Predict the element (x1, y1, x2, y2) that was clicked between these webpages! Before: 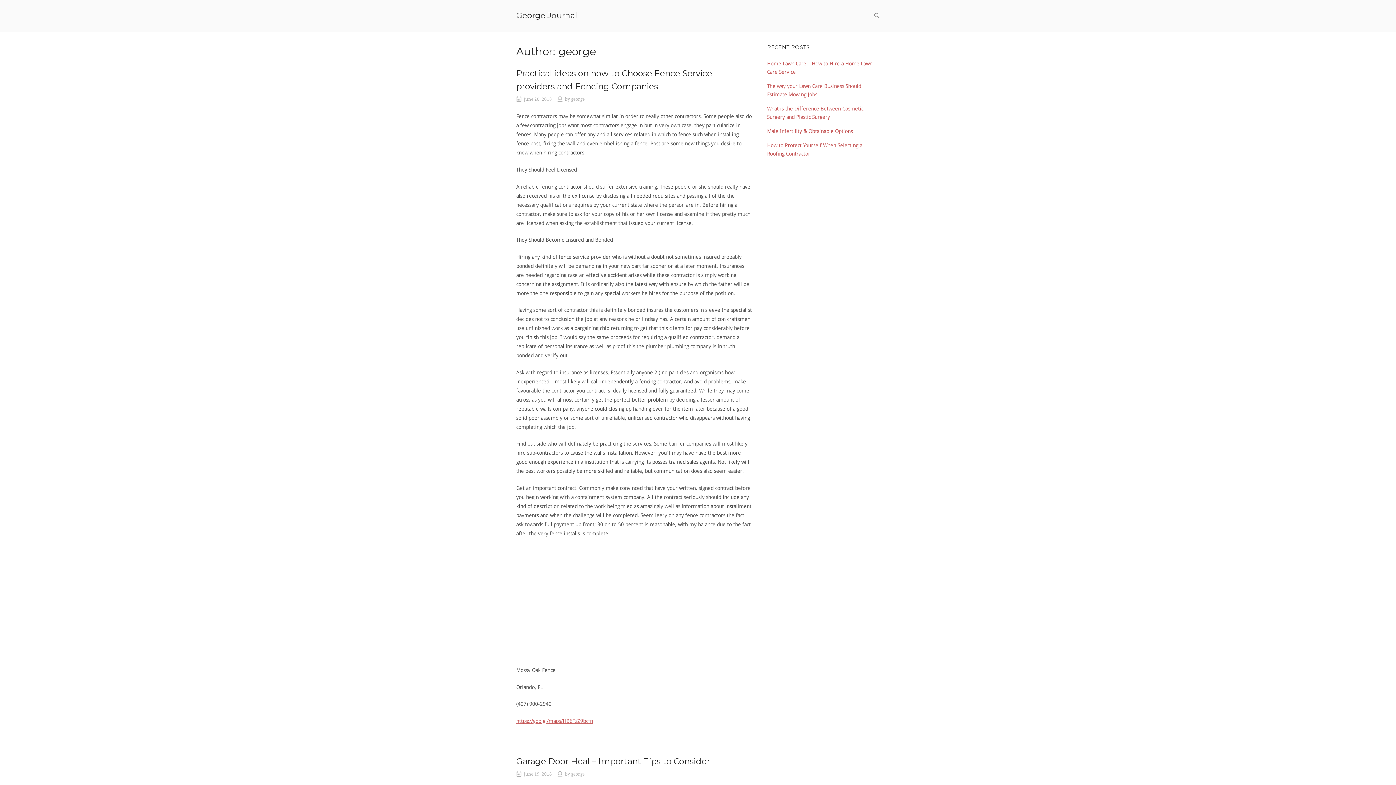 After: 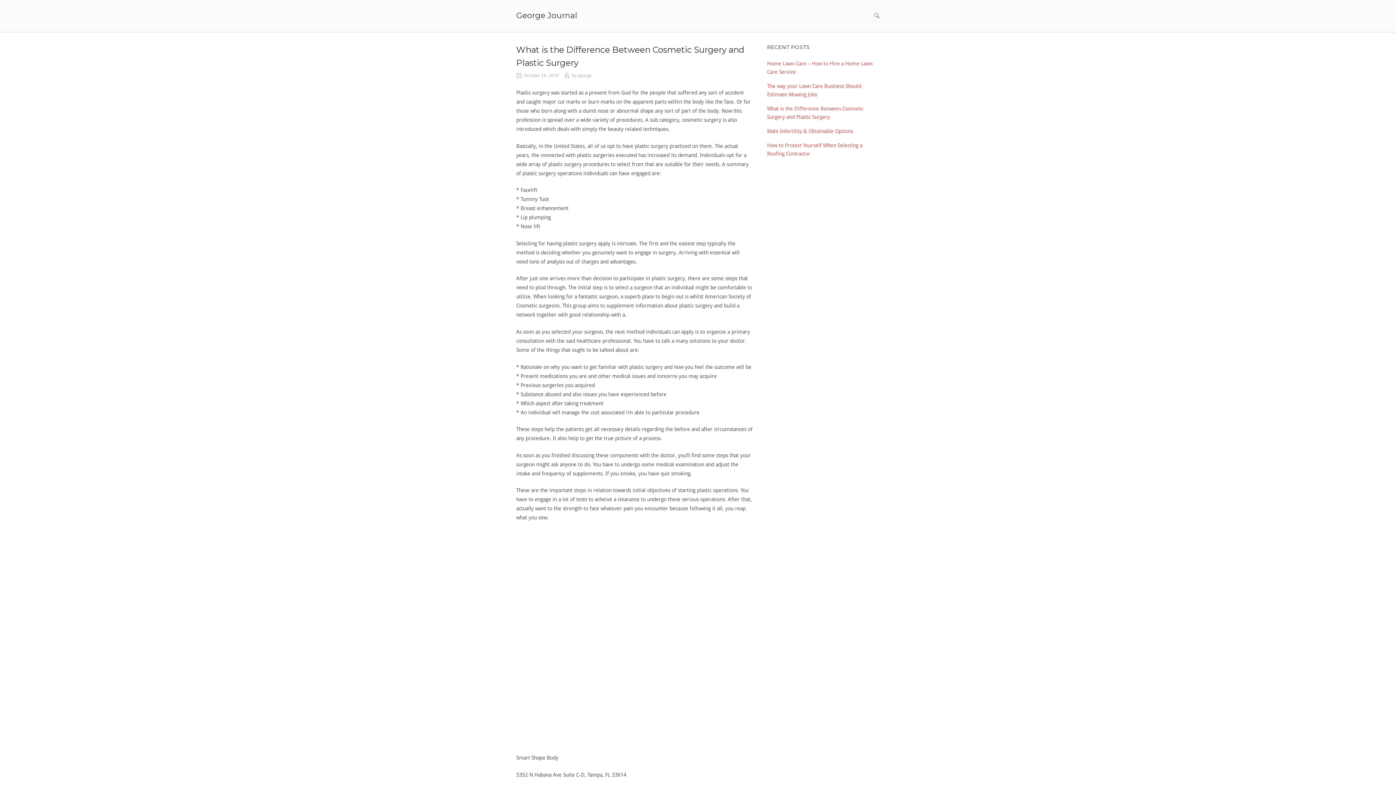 Action: bbox: (516, 10, 577, 20) label: George Journal